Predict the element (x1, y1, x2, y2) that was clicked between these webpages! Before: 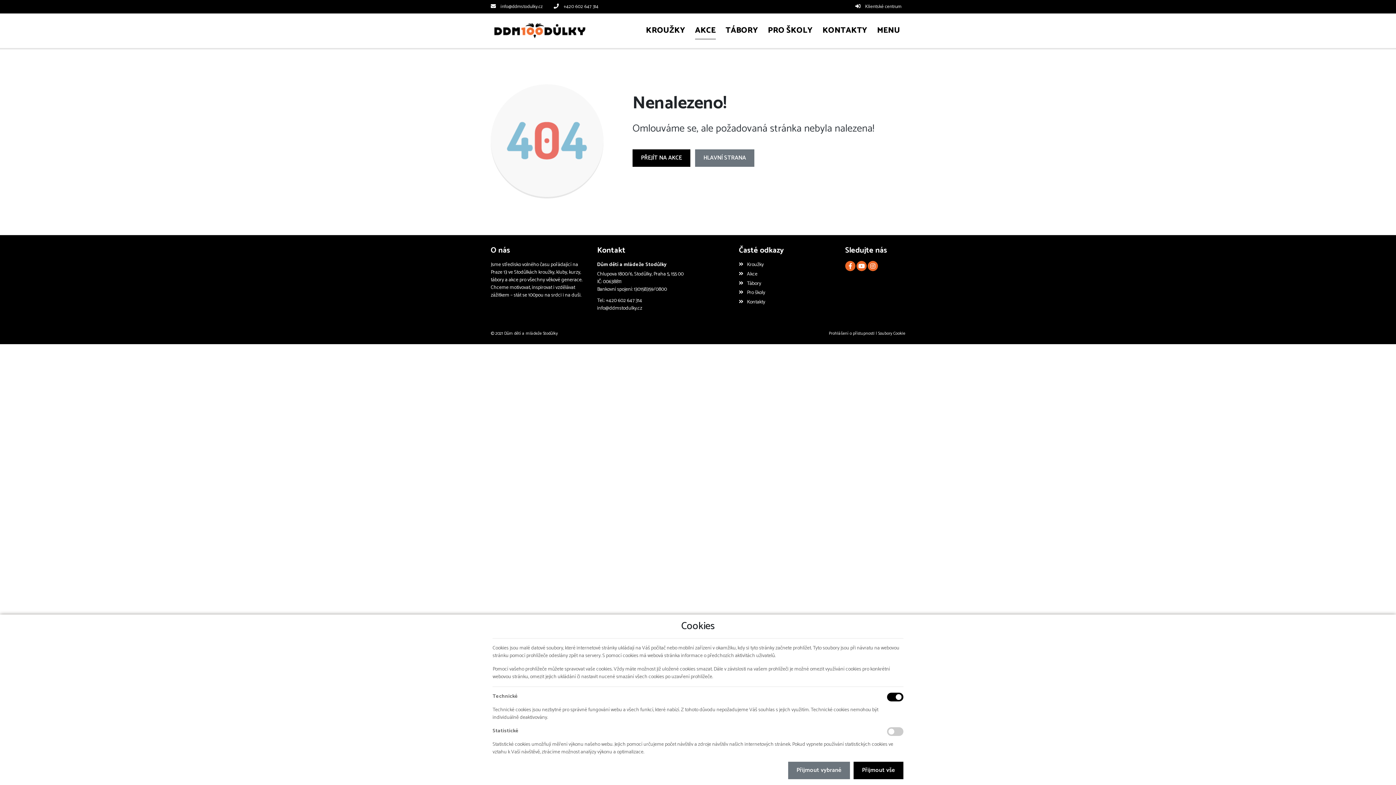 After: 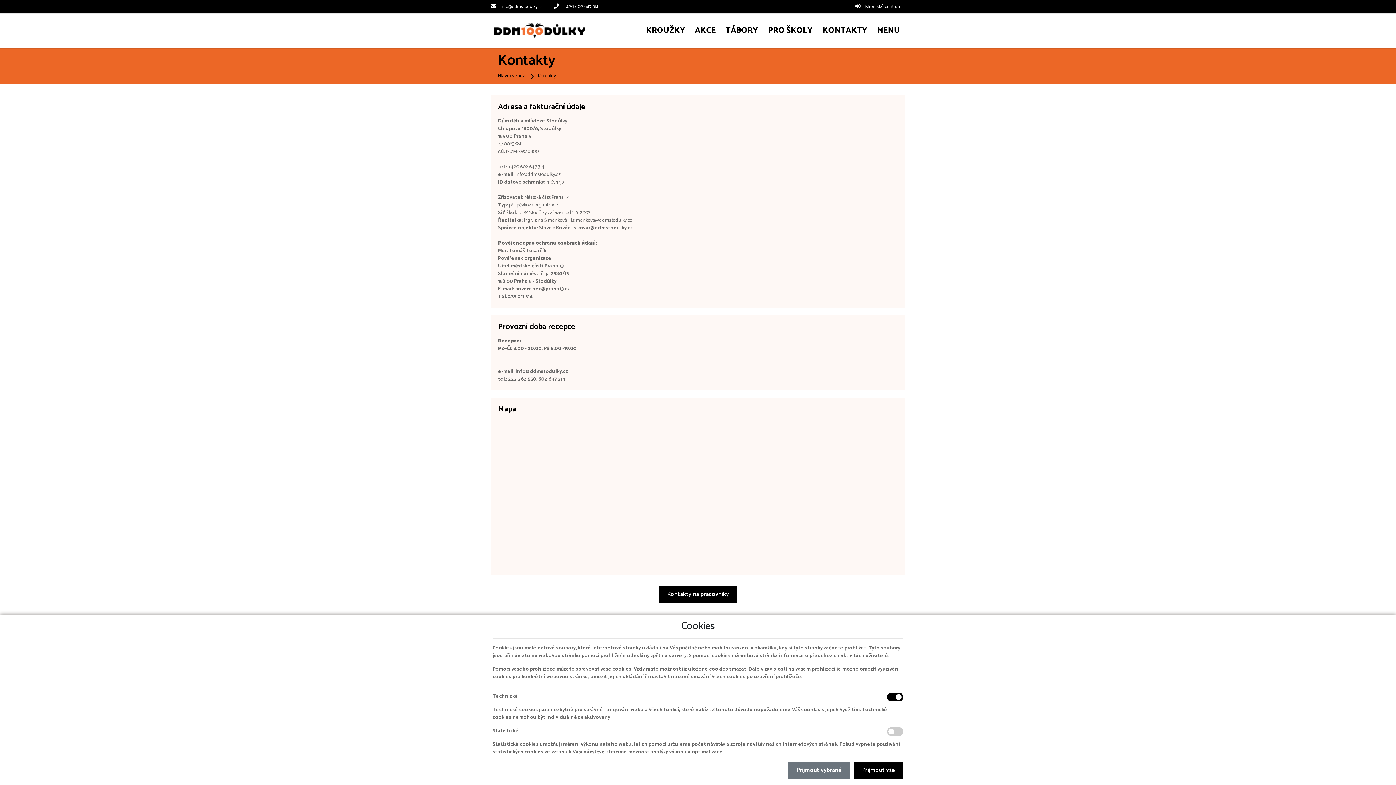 Action: bbox: (739, 298, 765, 306) label: Kontakty